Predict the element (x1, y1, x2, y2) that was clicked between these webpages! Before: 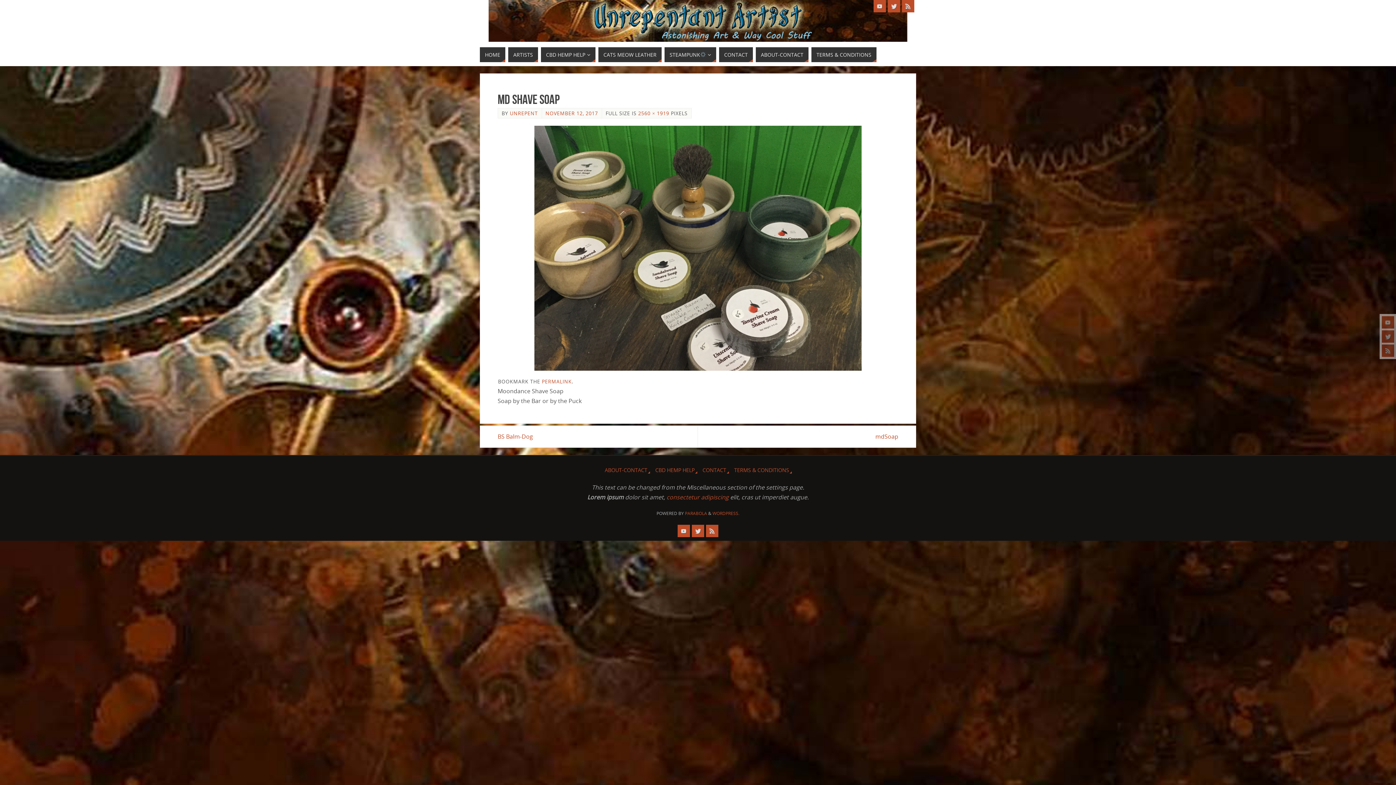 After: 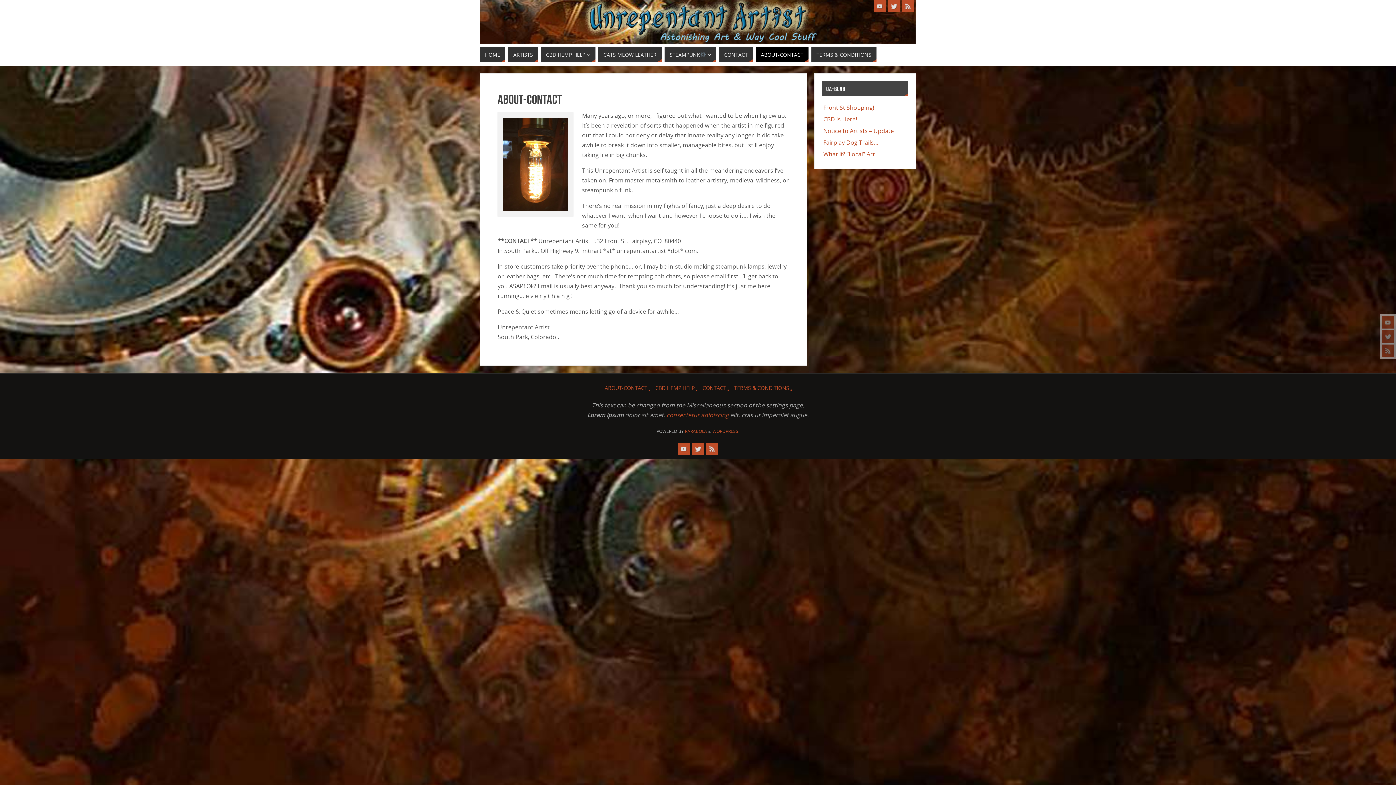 Action: bbox: (604, 466, 649, 476) label: ABOUT-CONTACT